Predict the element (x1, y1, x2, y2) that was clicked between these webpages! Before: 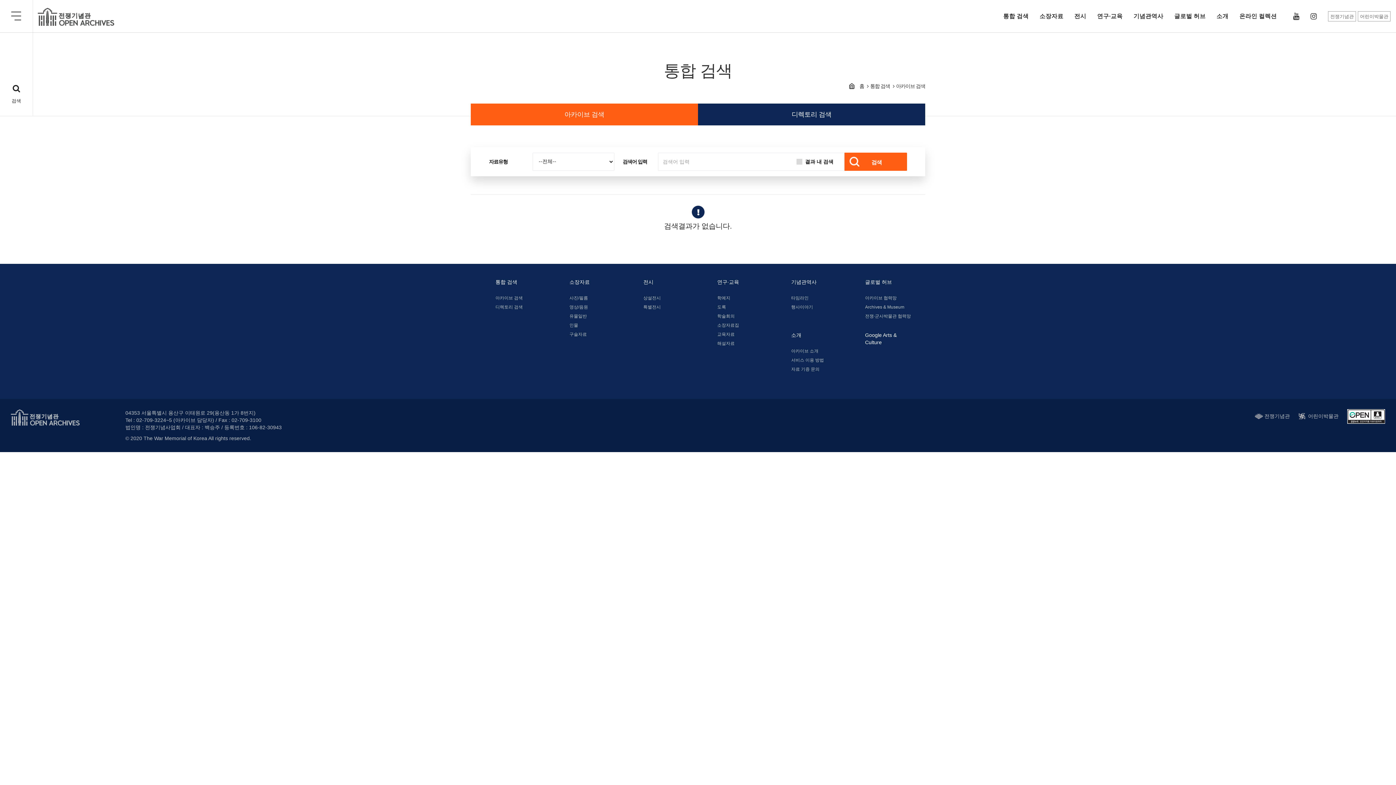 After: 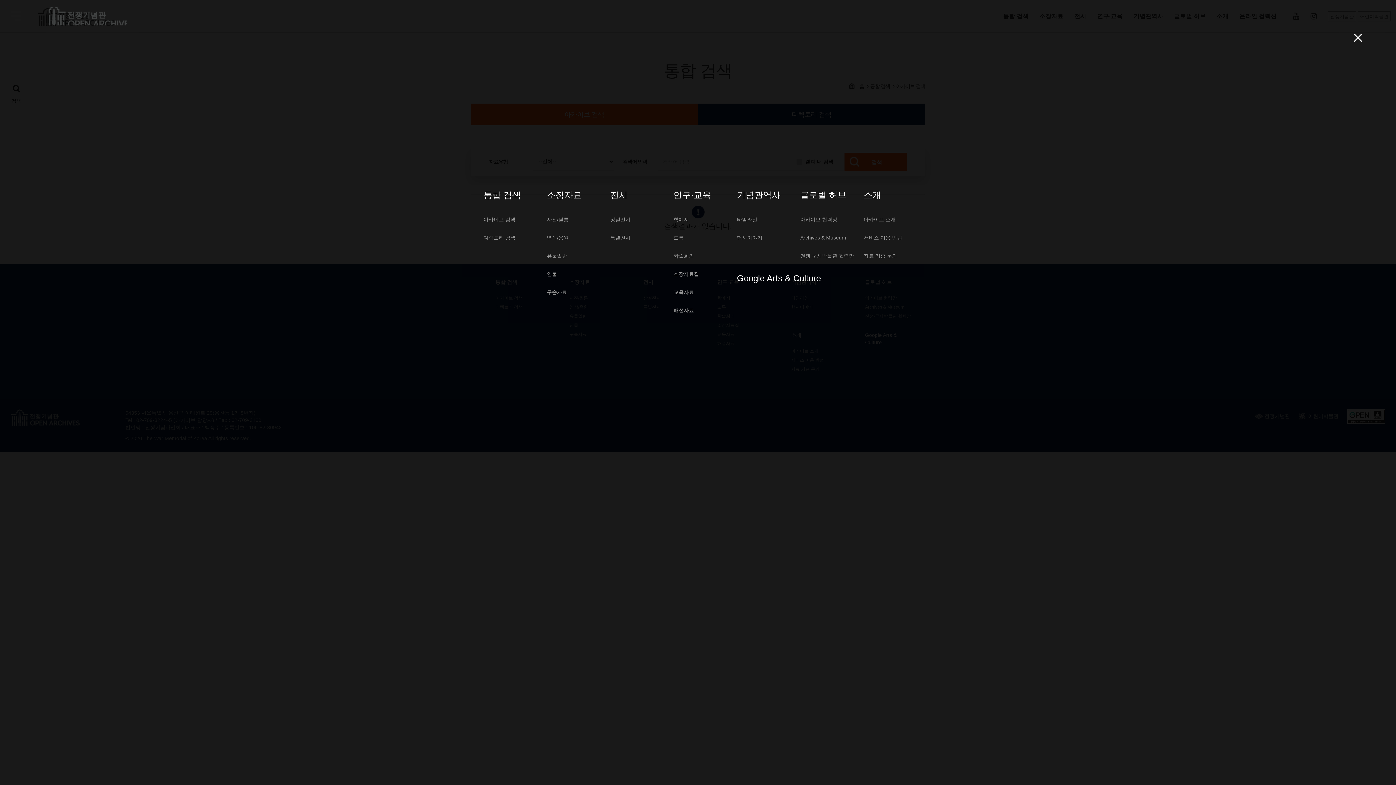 Action: bbox: (0, 0, 32, 32)